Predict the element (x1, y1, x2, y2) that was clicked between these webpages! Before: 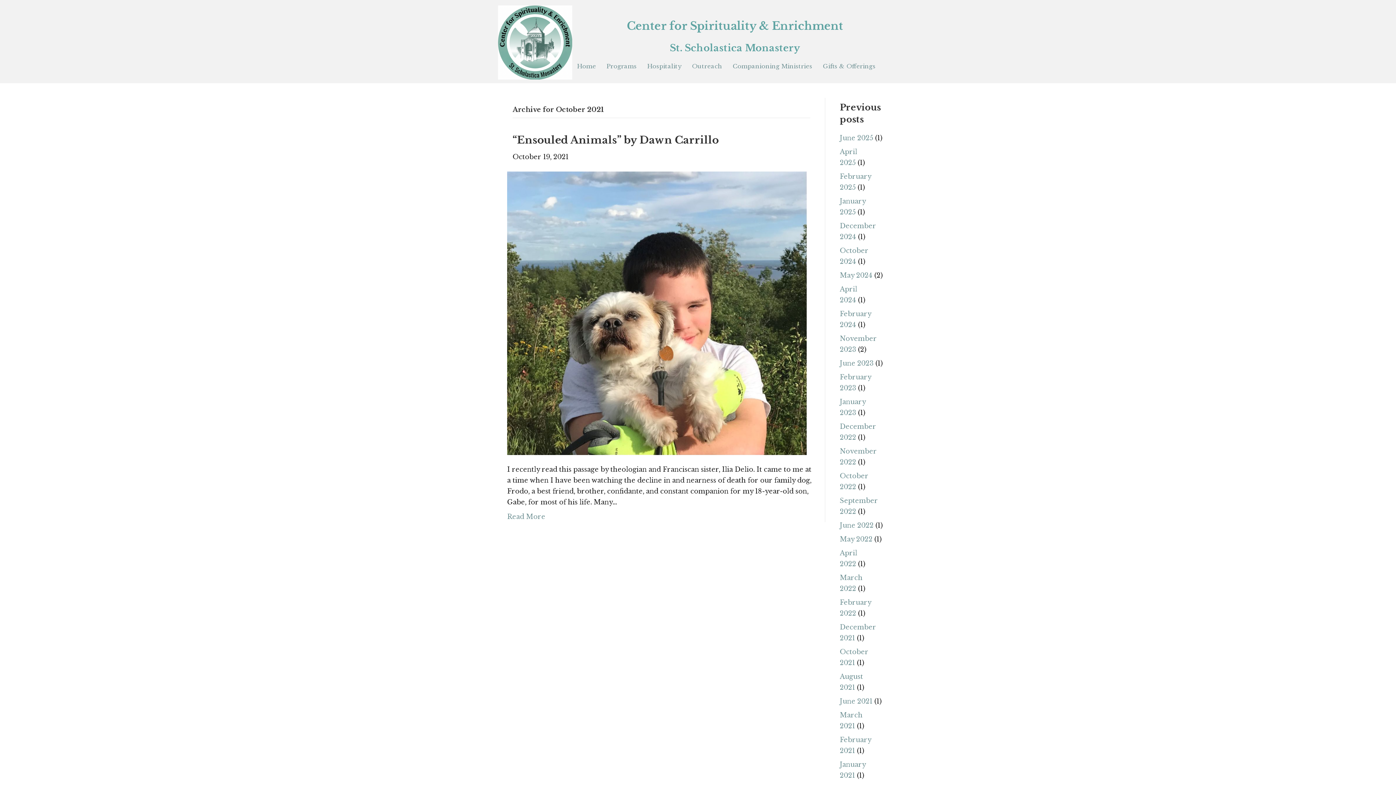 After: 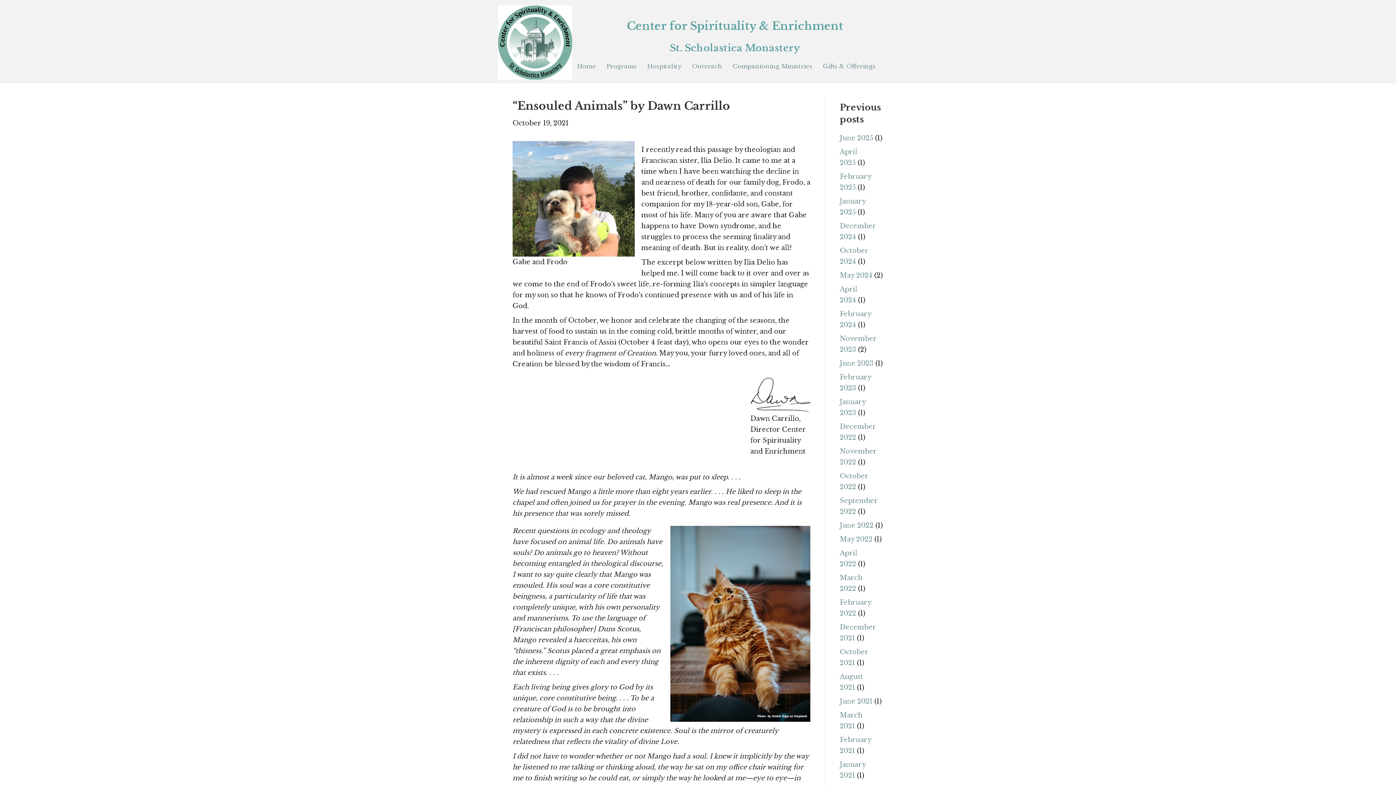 Action: bbox: (507, 513, 545, 521) label: Read More